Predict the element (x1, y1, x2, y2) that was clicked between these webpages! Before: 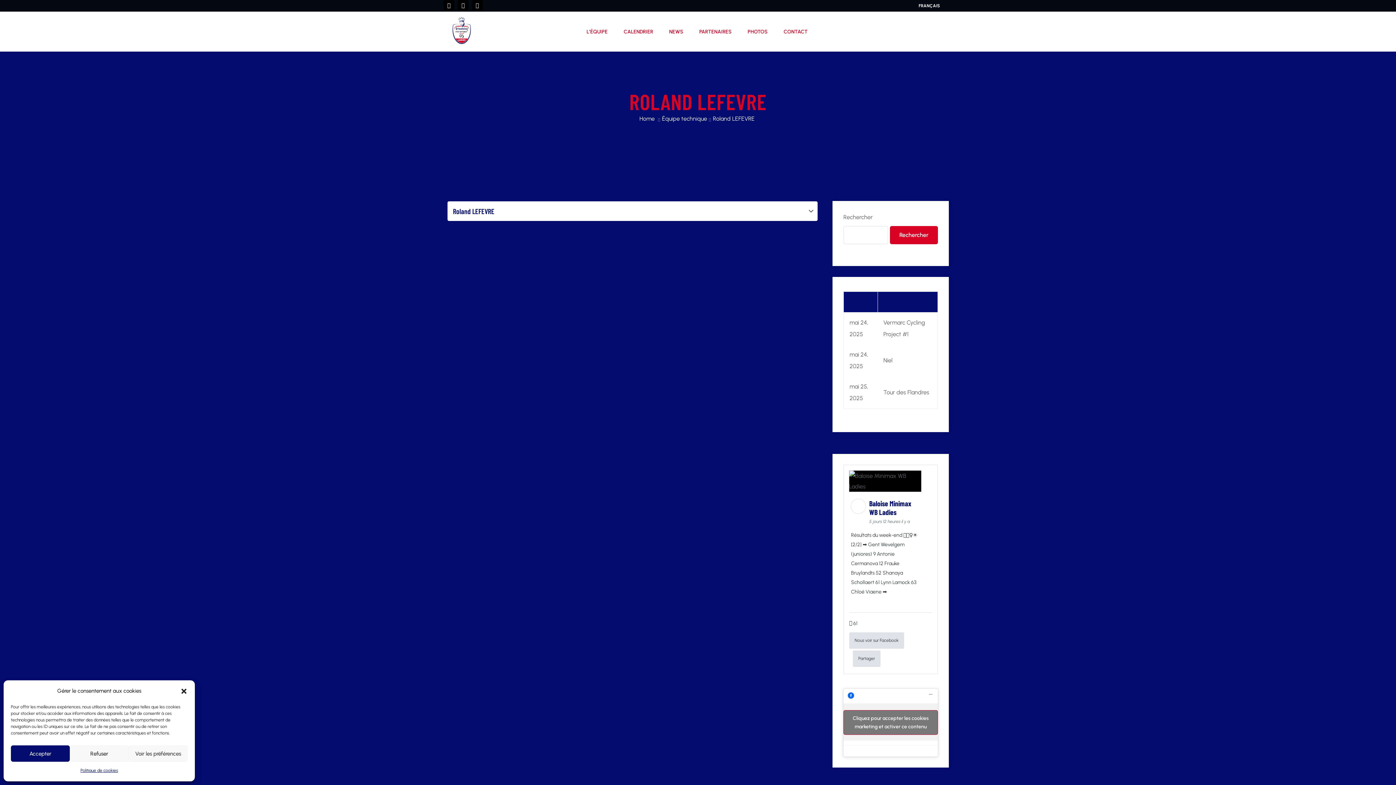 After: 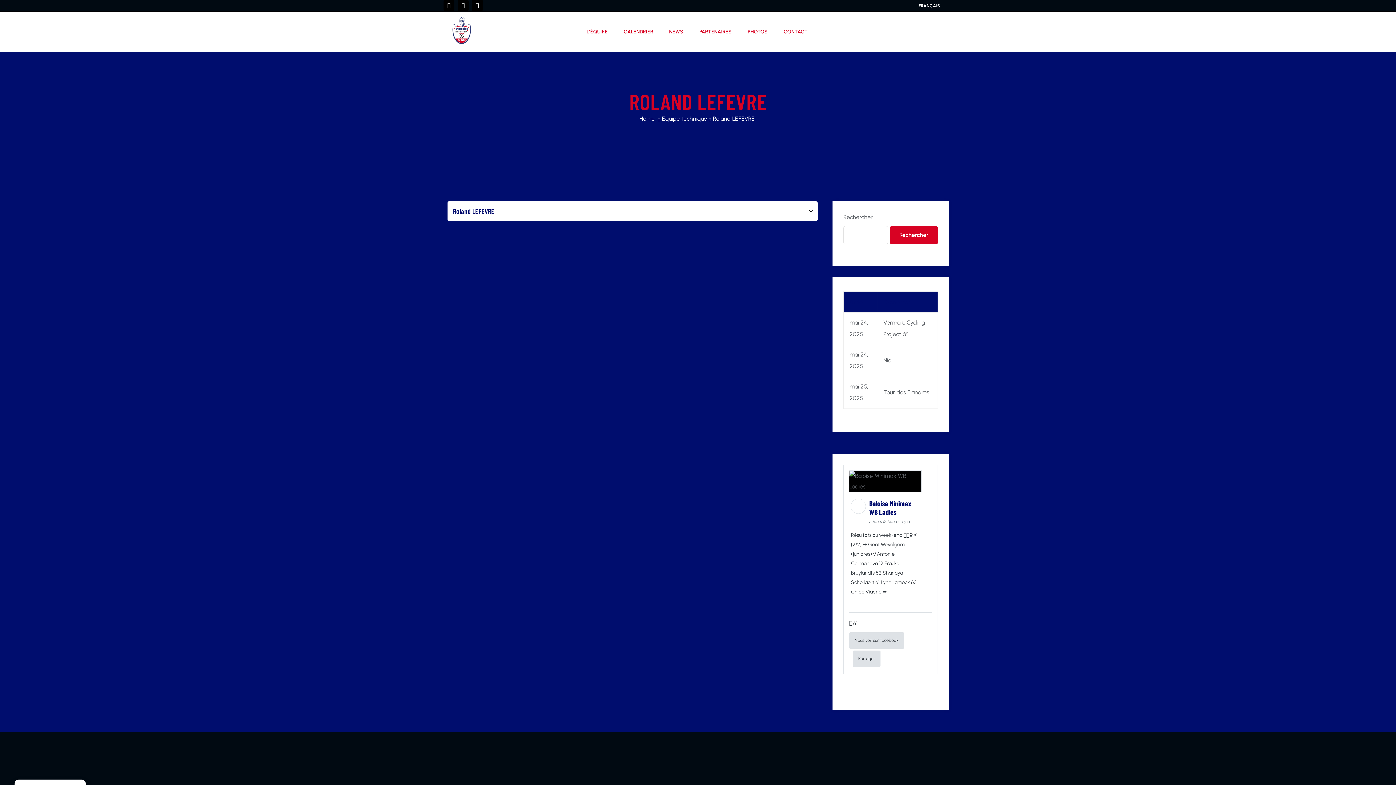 Action: label: Accepter bbox: (10, 745, 69, 762)